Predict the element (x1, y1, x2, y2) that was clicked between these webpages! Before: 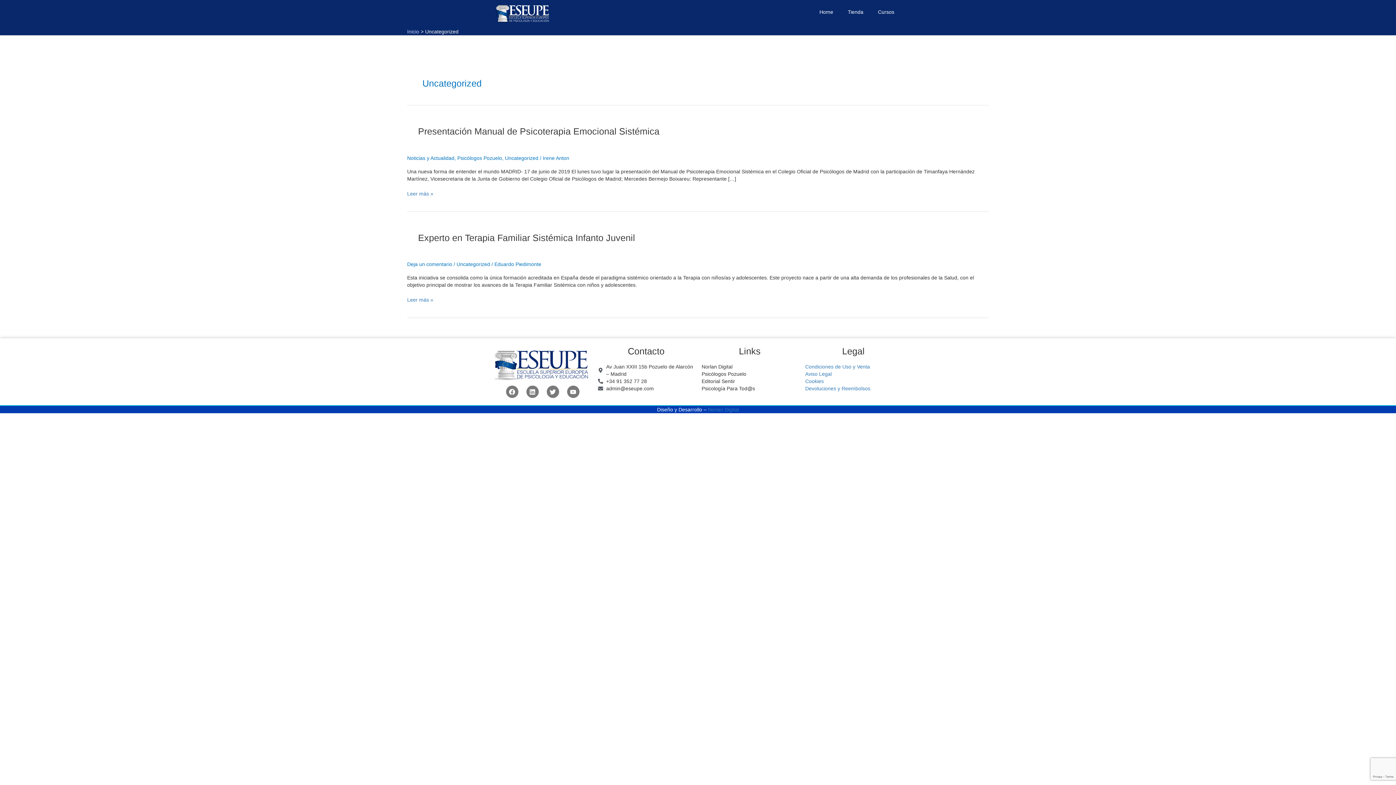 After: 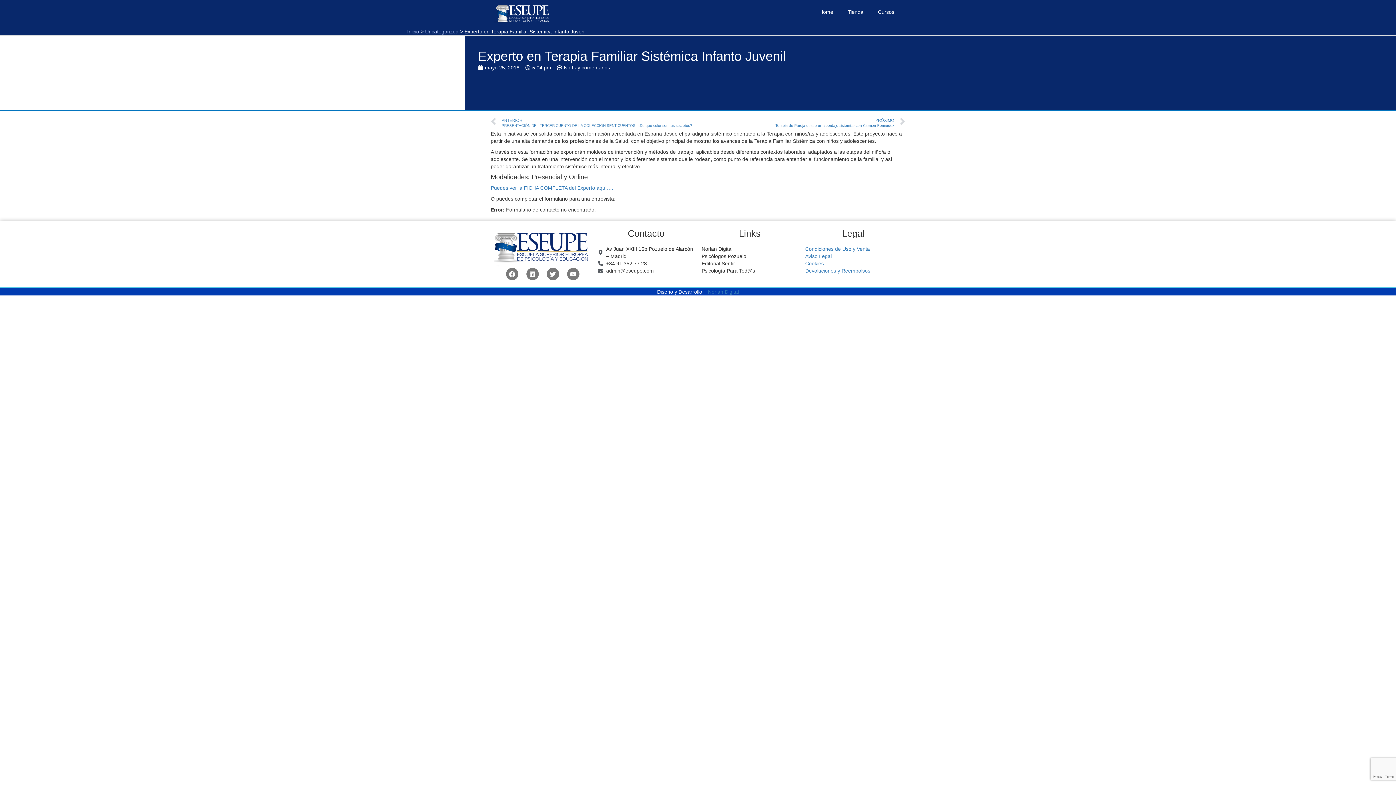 Action: bbox: (418, 232, 635, 242) label: Experto en Terapia Familiar Sistémica Infanto Juvenil